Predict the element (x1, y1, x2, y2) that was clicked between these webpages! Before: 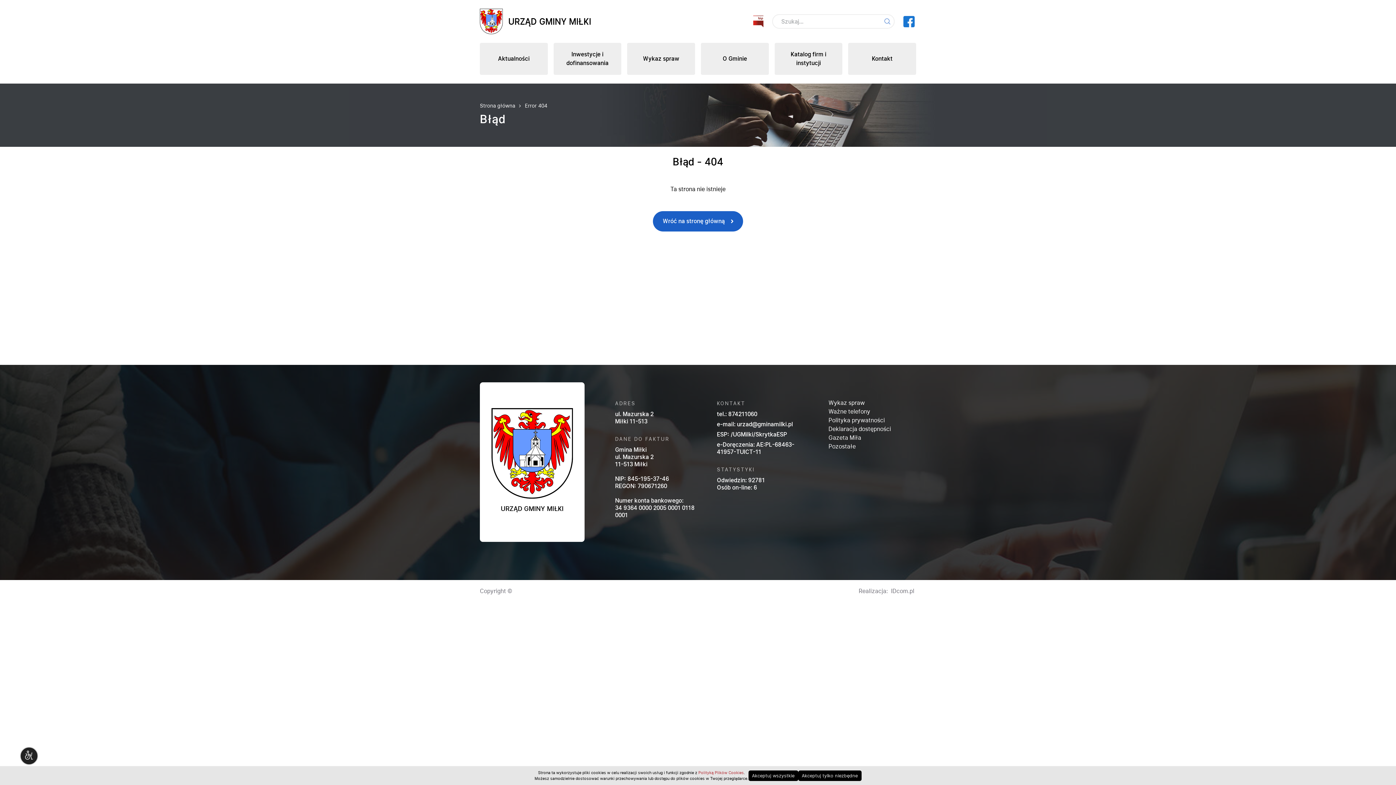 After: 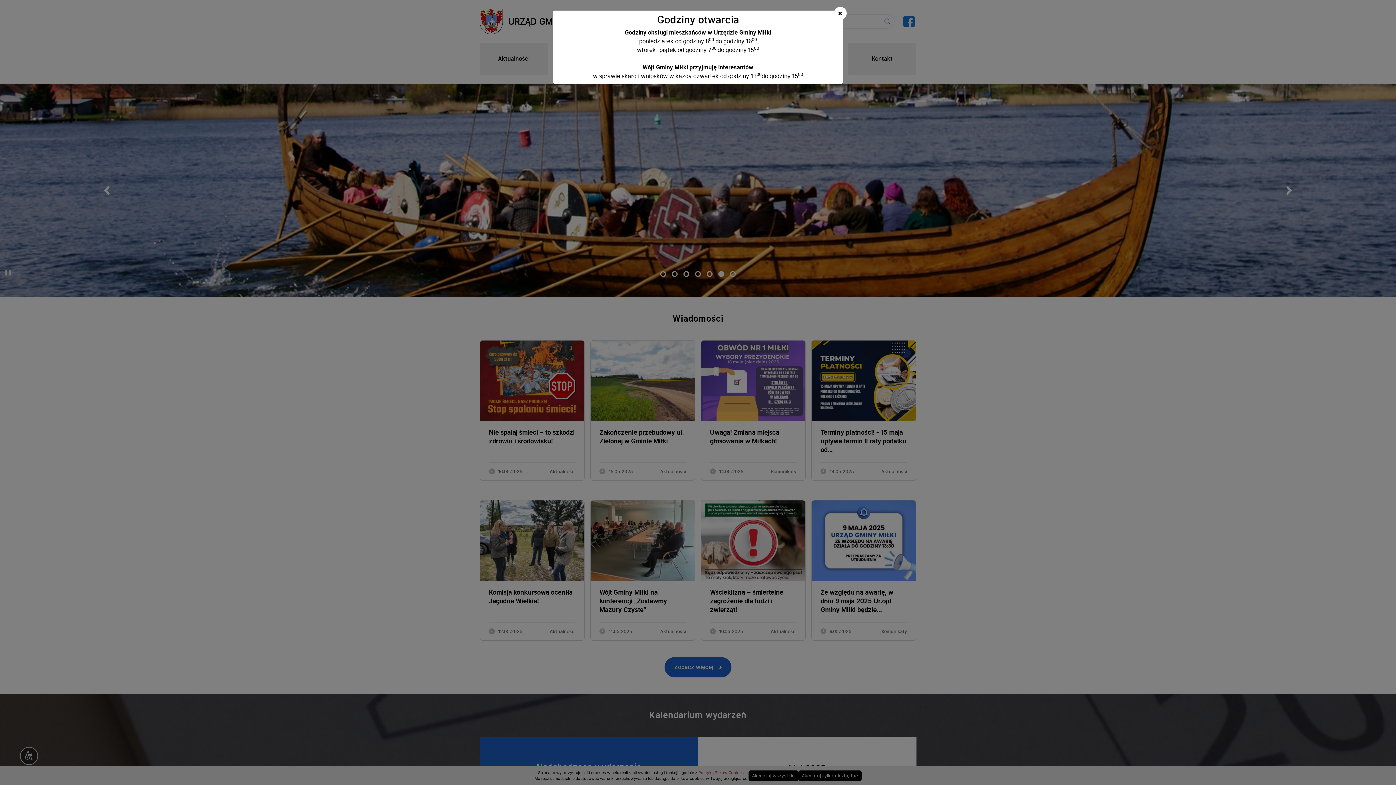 Action: bbox: (653, 211, 743, 231) label: Wróć na stronę główną